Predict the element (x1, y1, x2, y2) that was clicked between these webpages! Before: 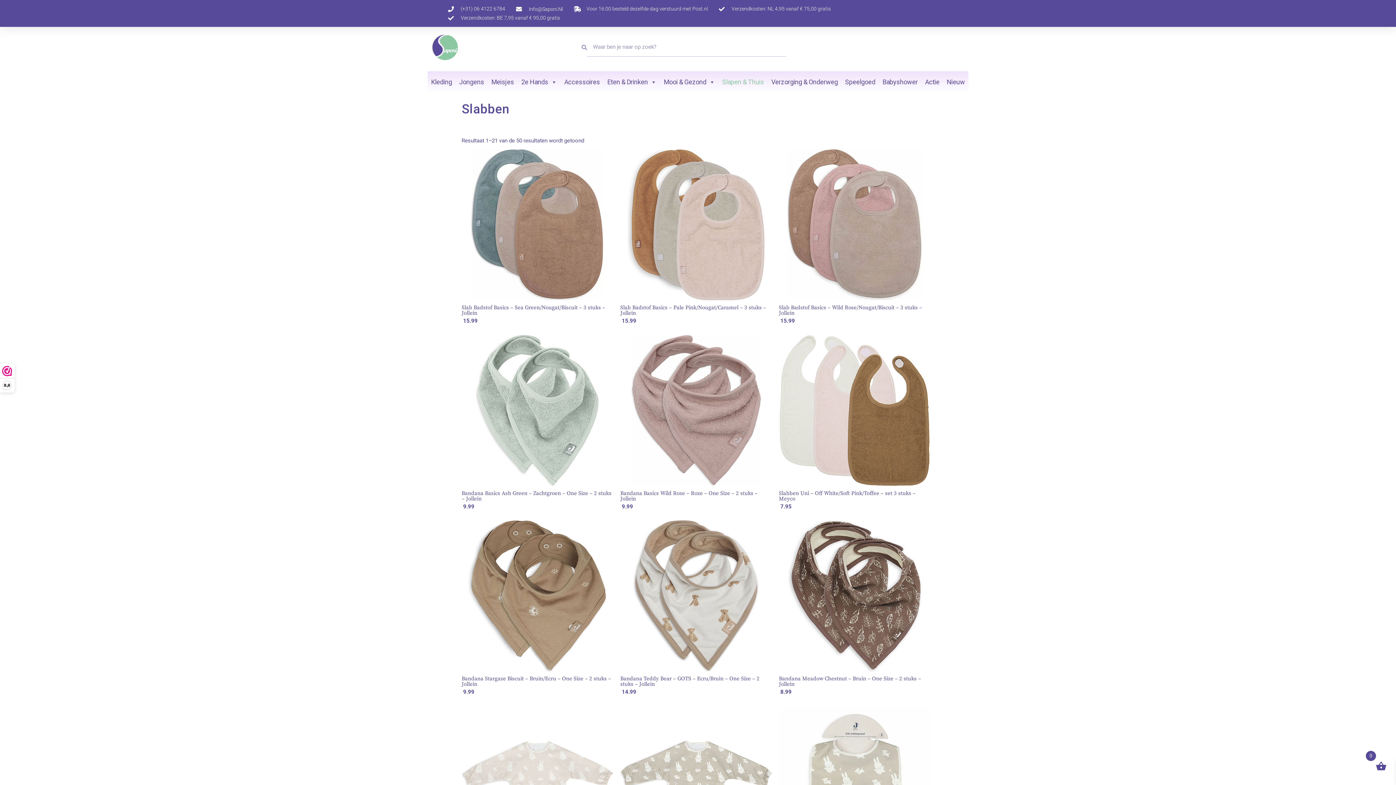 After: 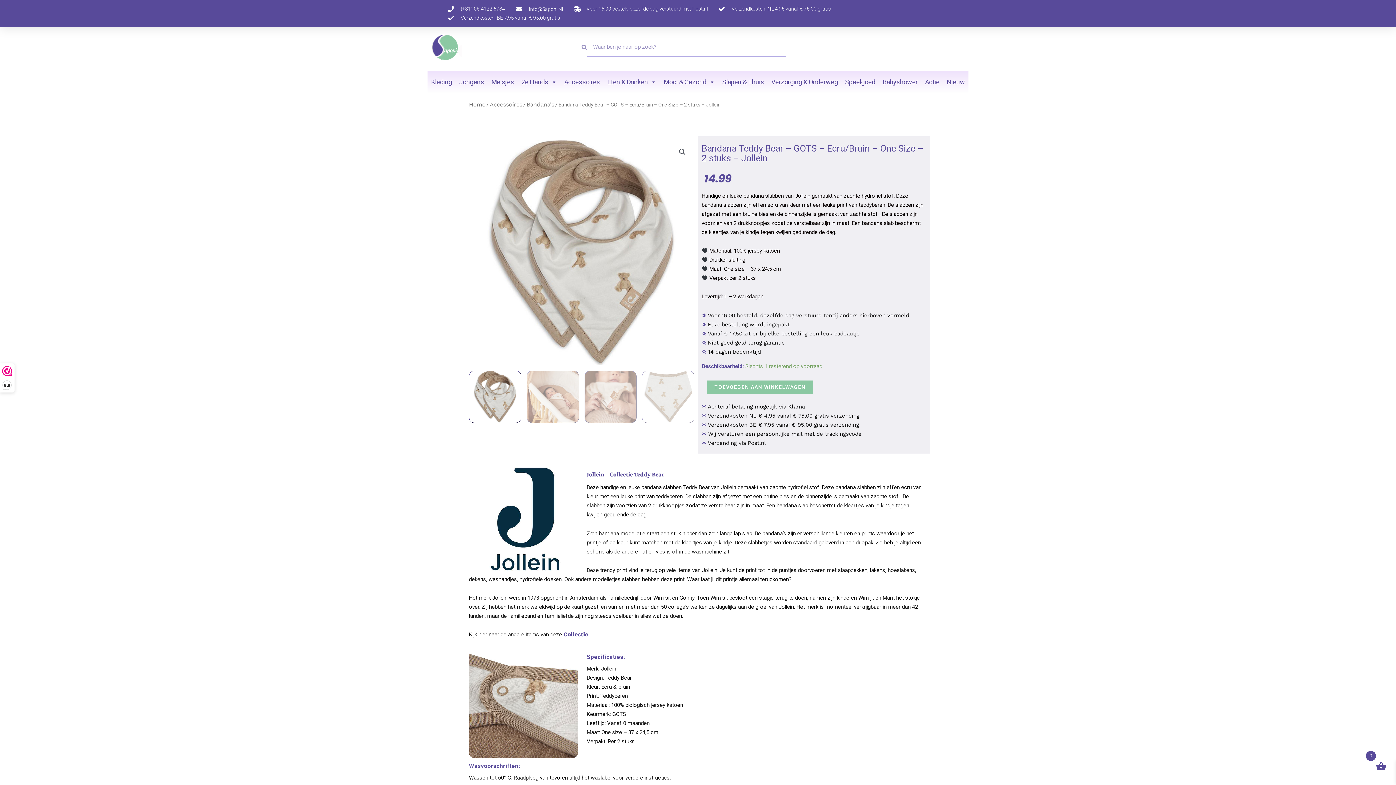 Action: bbox: (620, 676, 771, 687) label: Bandana Teddy Bear – GOTS – Ecru/Bruin – One Size – 2 stuks – Jollein